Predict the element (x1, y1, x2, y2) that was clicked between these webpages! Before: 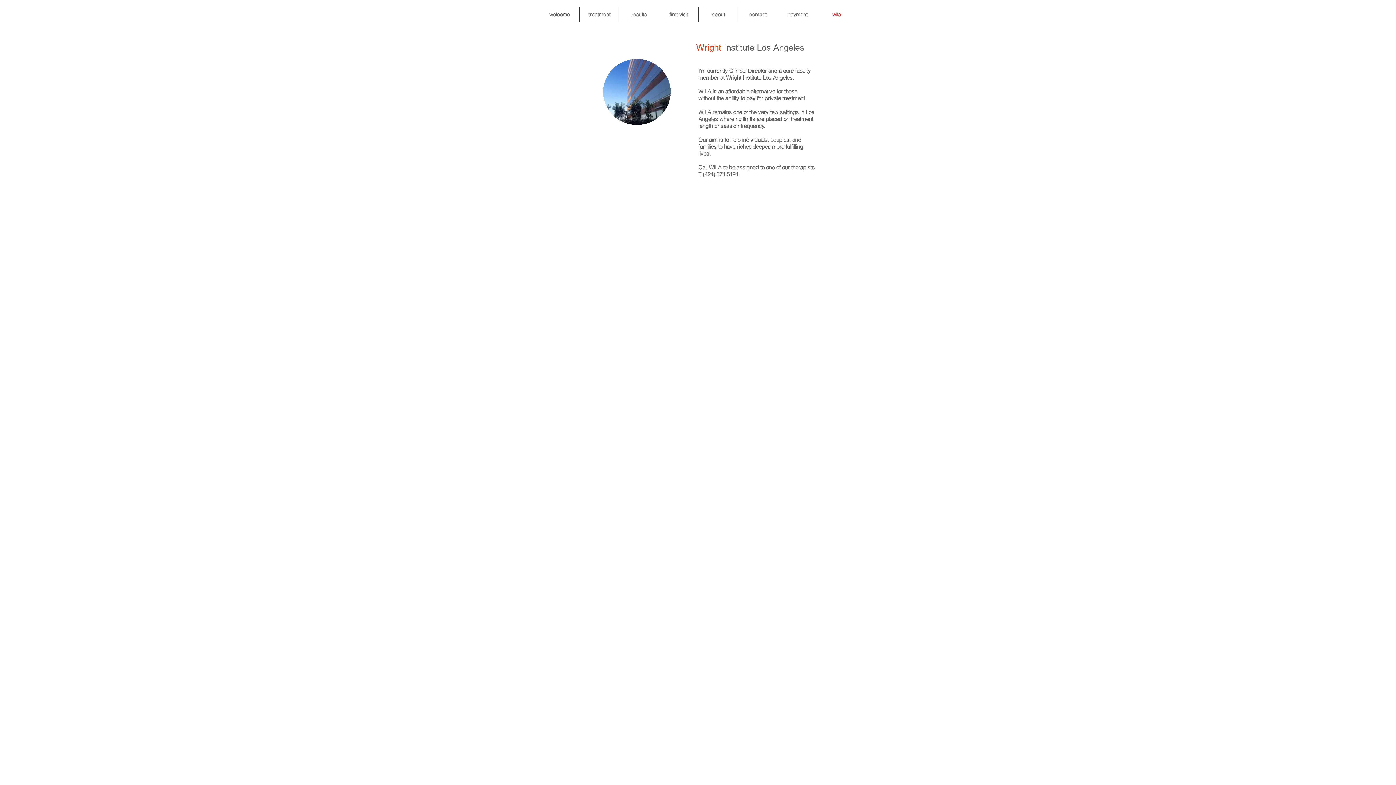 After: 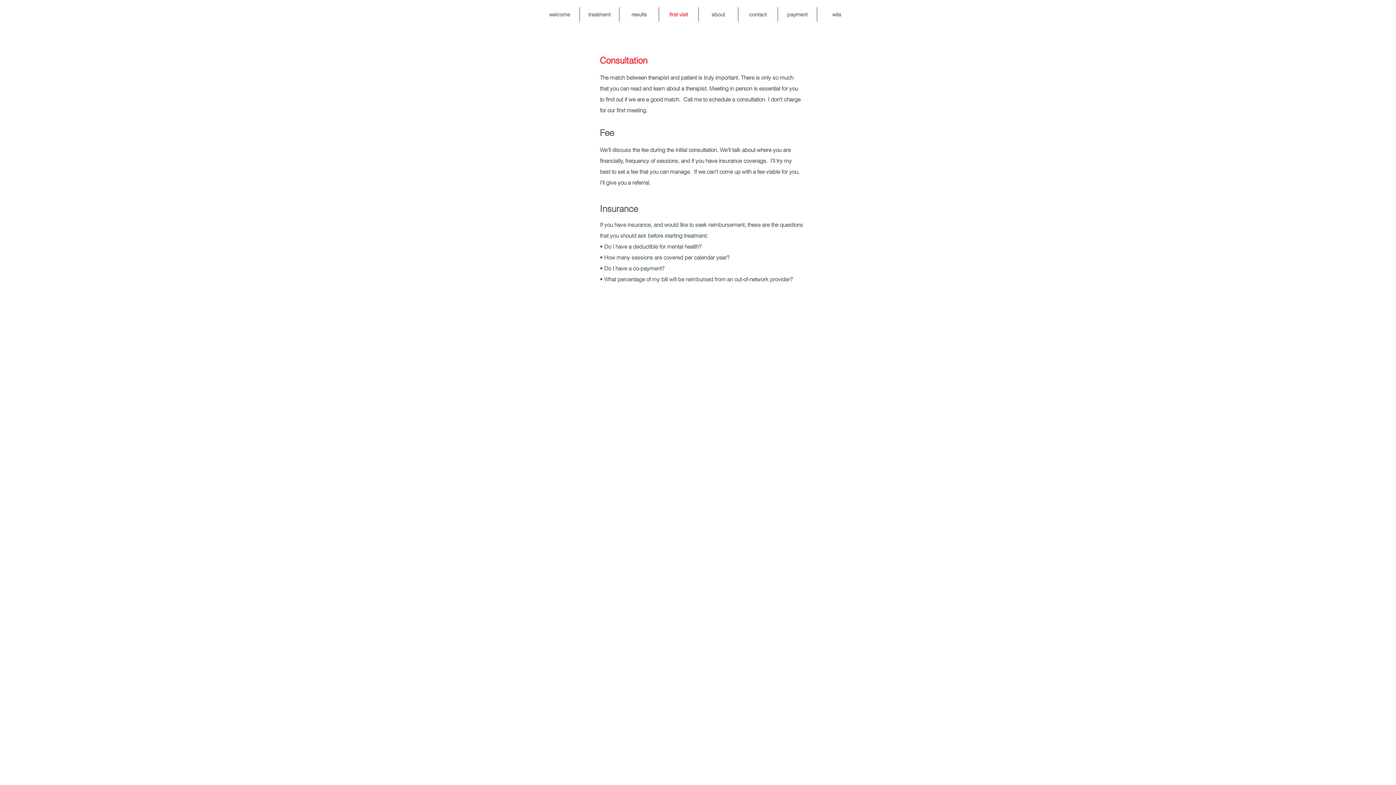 Action: label: first visit bbox: (659, 7, 698, 21)